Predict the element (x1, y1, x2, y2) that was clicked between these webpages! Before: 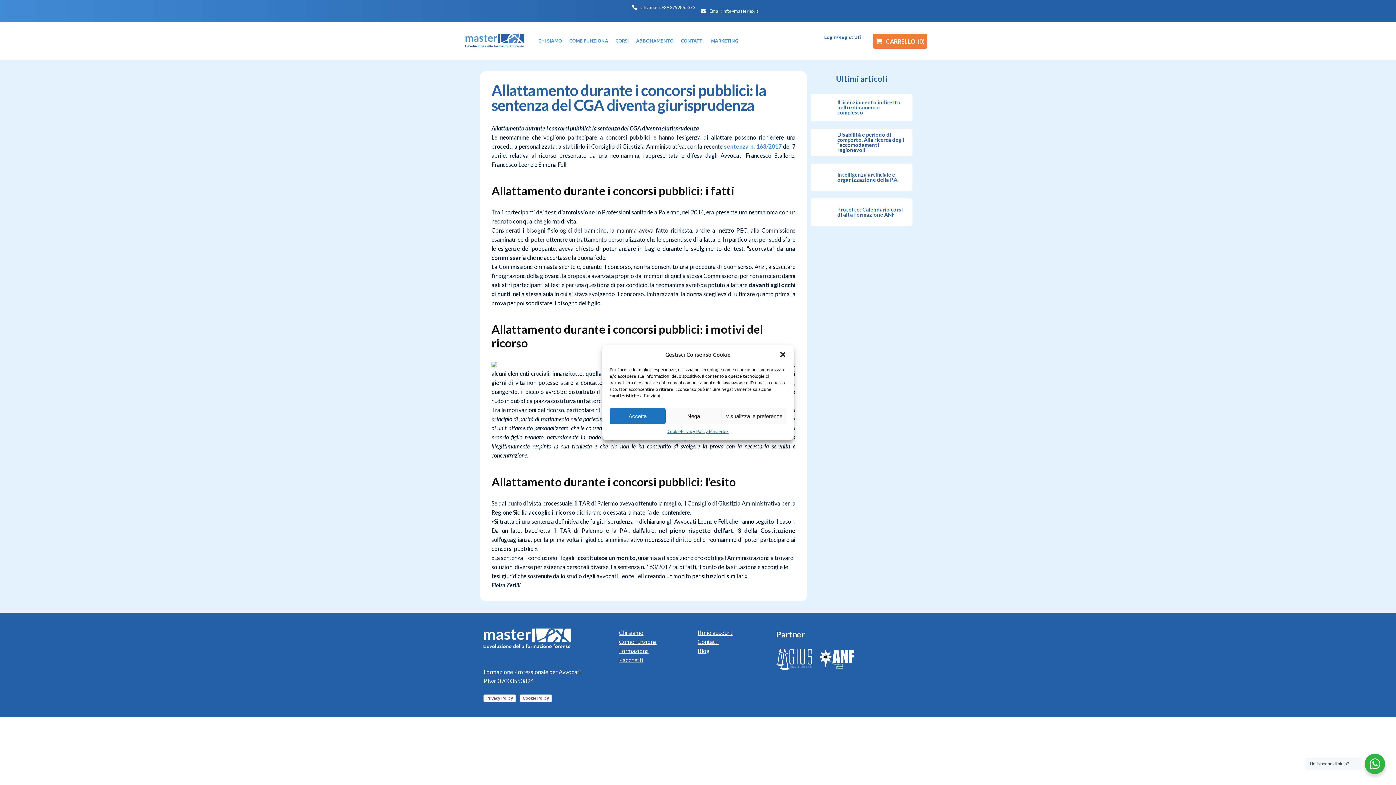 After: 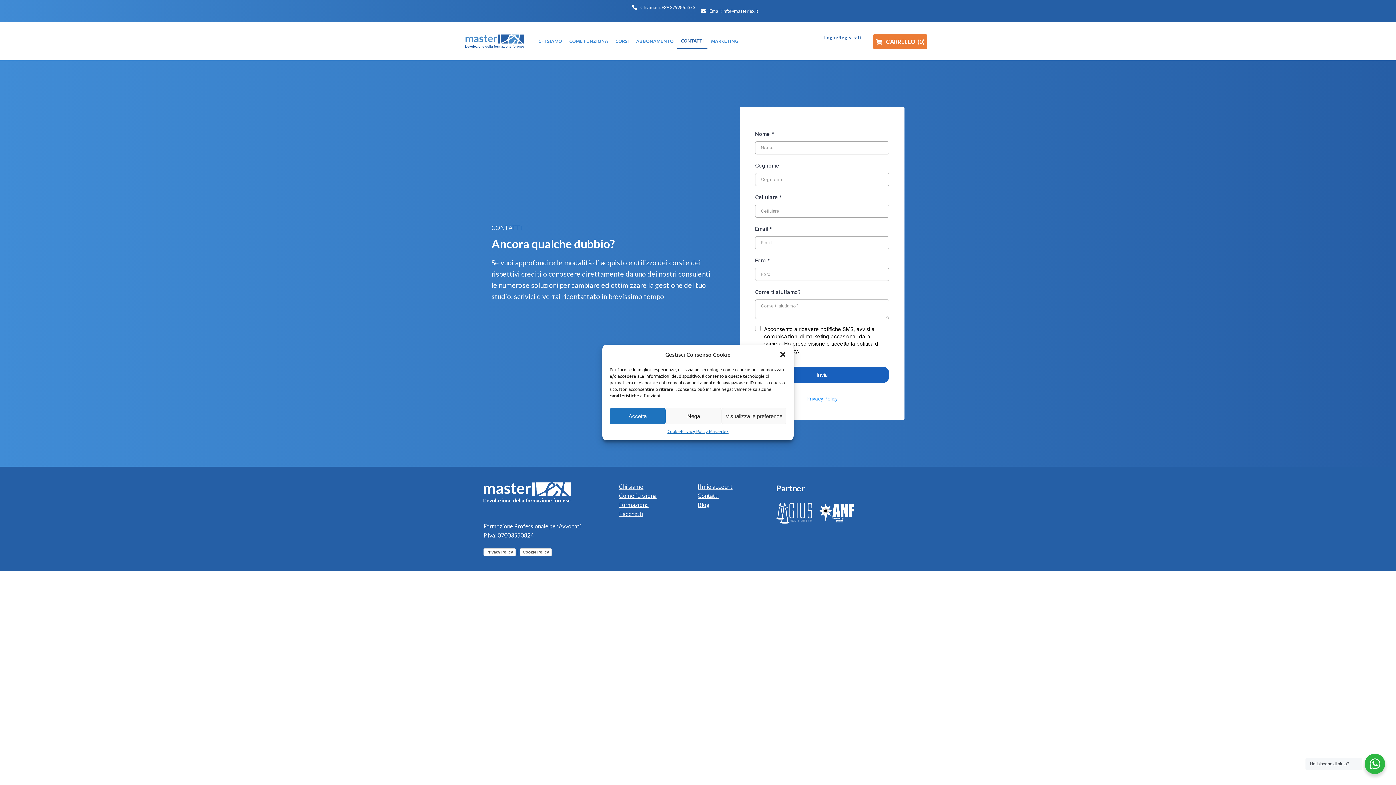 Action: bbox: (697, 638, 718, 645) label: Contatti